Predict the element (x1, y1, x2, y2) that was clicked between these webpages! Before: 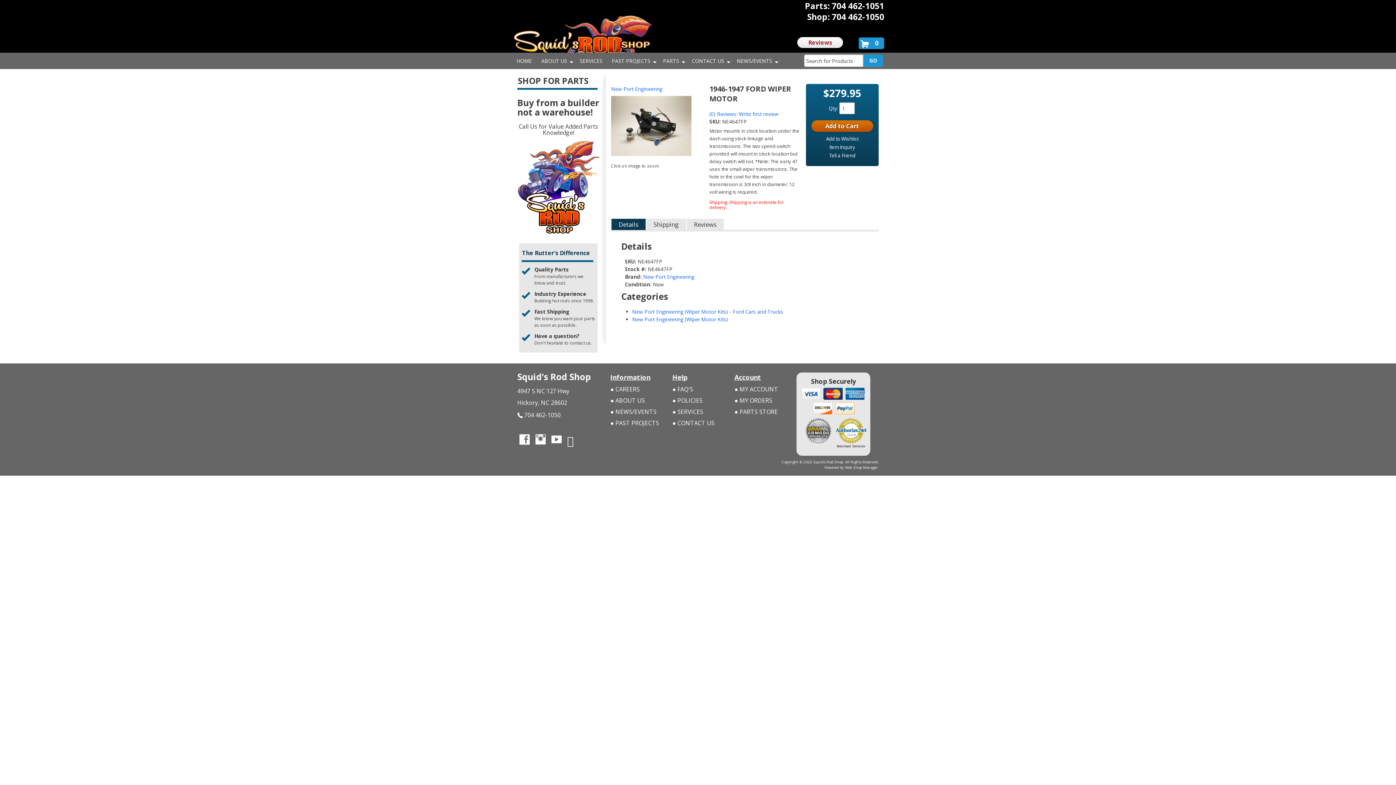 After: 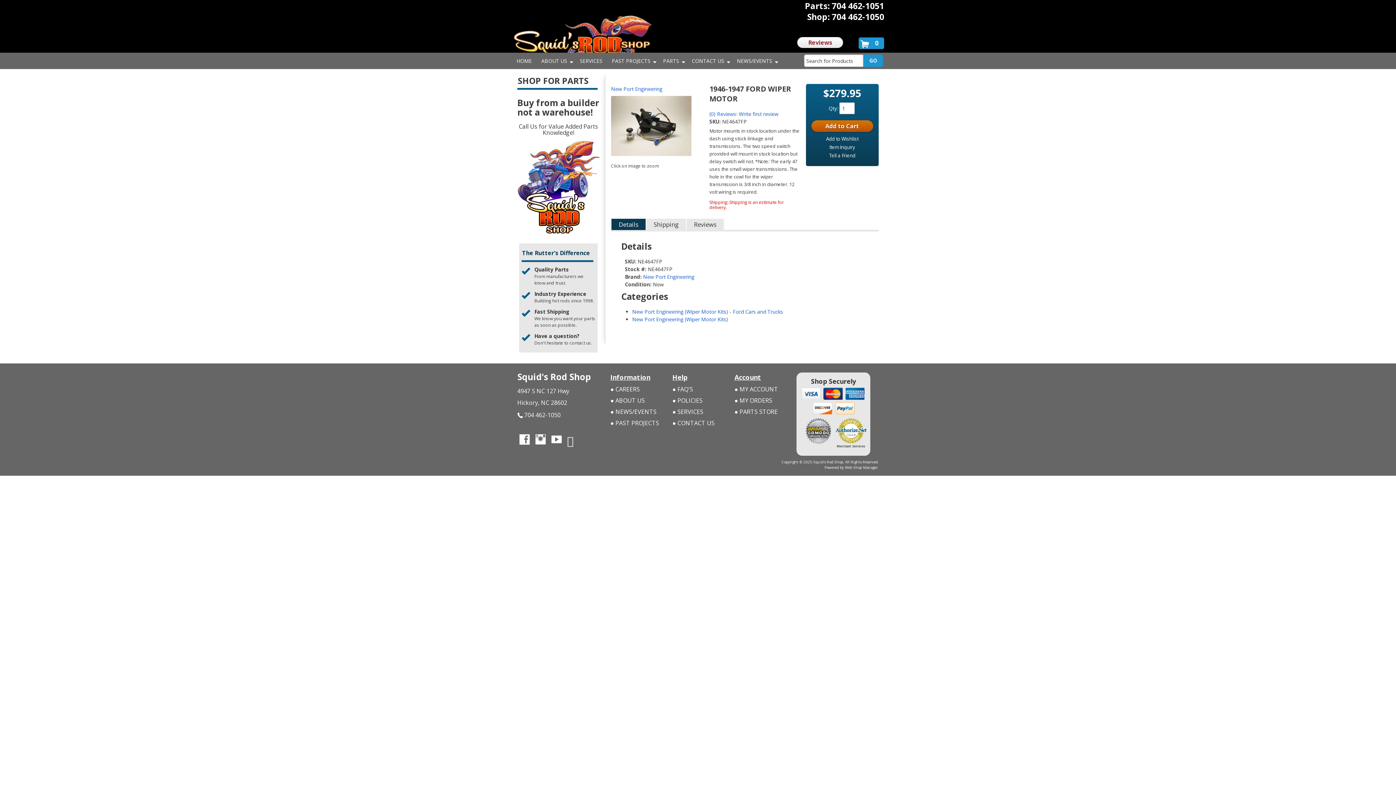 Action: label:   bbox: (834, 441, 867, 444)